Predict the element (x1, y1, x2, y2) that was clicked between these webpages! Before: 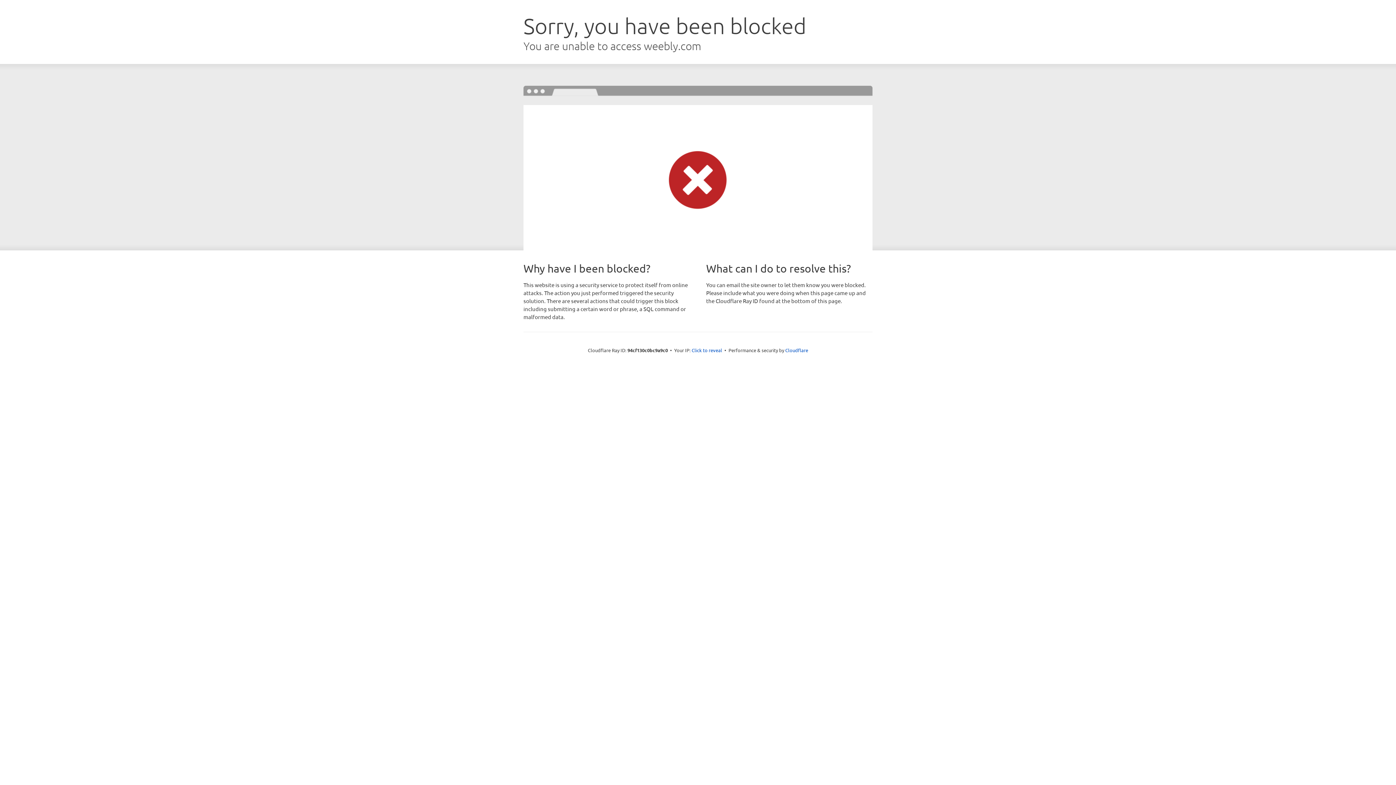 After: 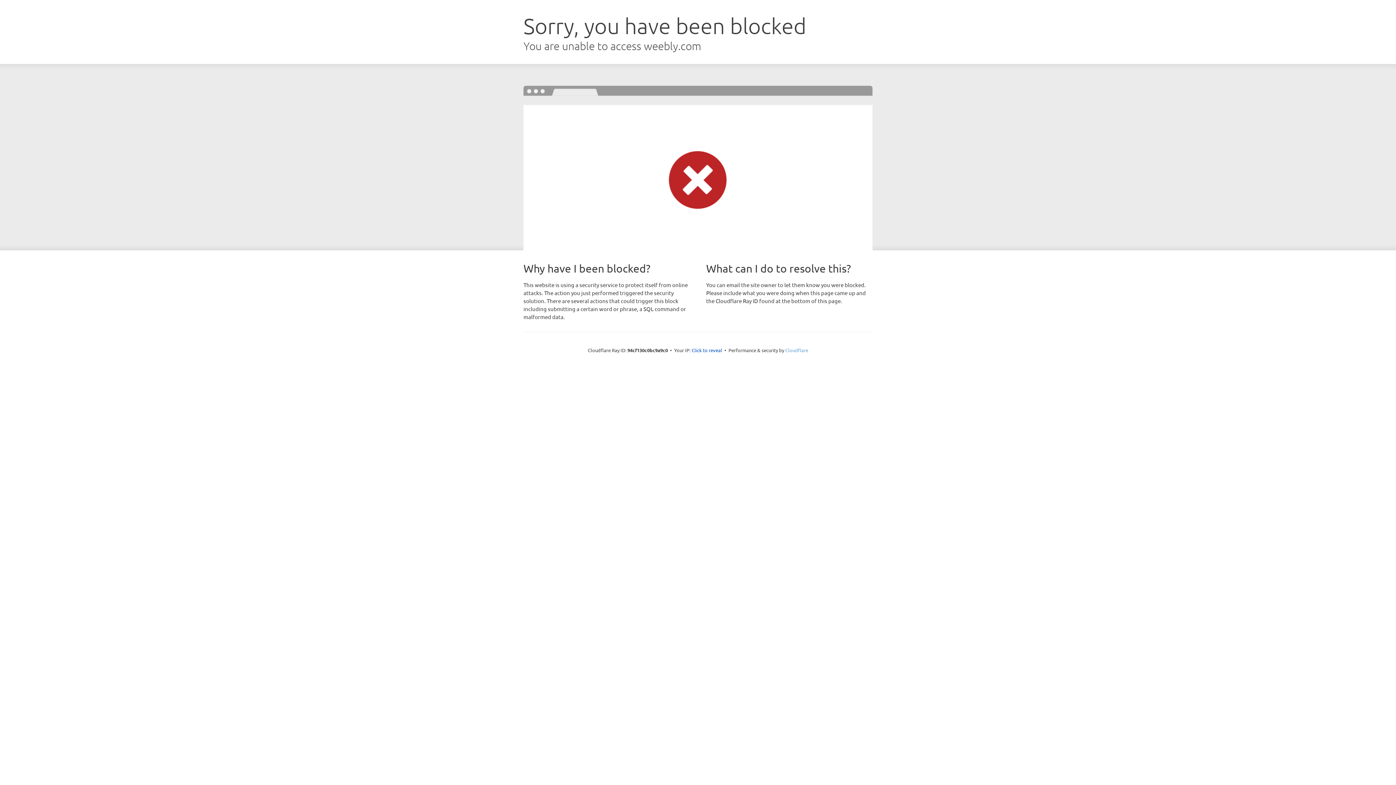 Action: bbox: (785, 347, 808, 353) label: Cloudflare